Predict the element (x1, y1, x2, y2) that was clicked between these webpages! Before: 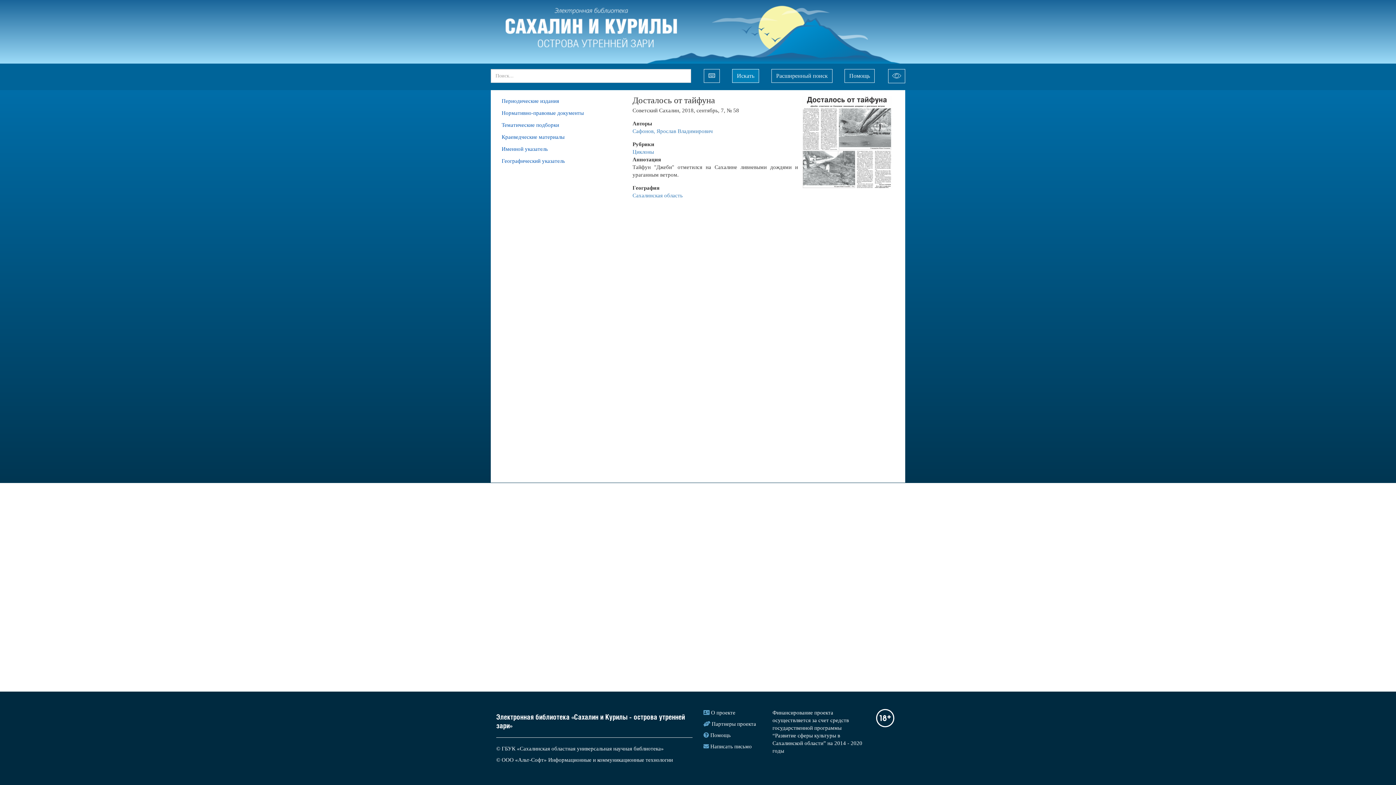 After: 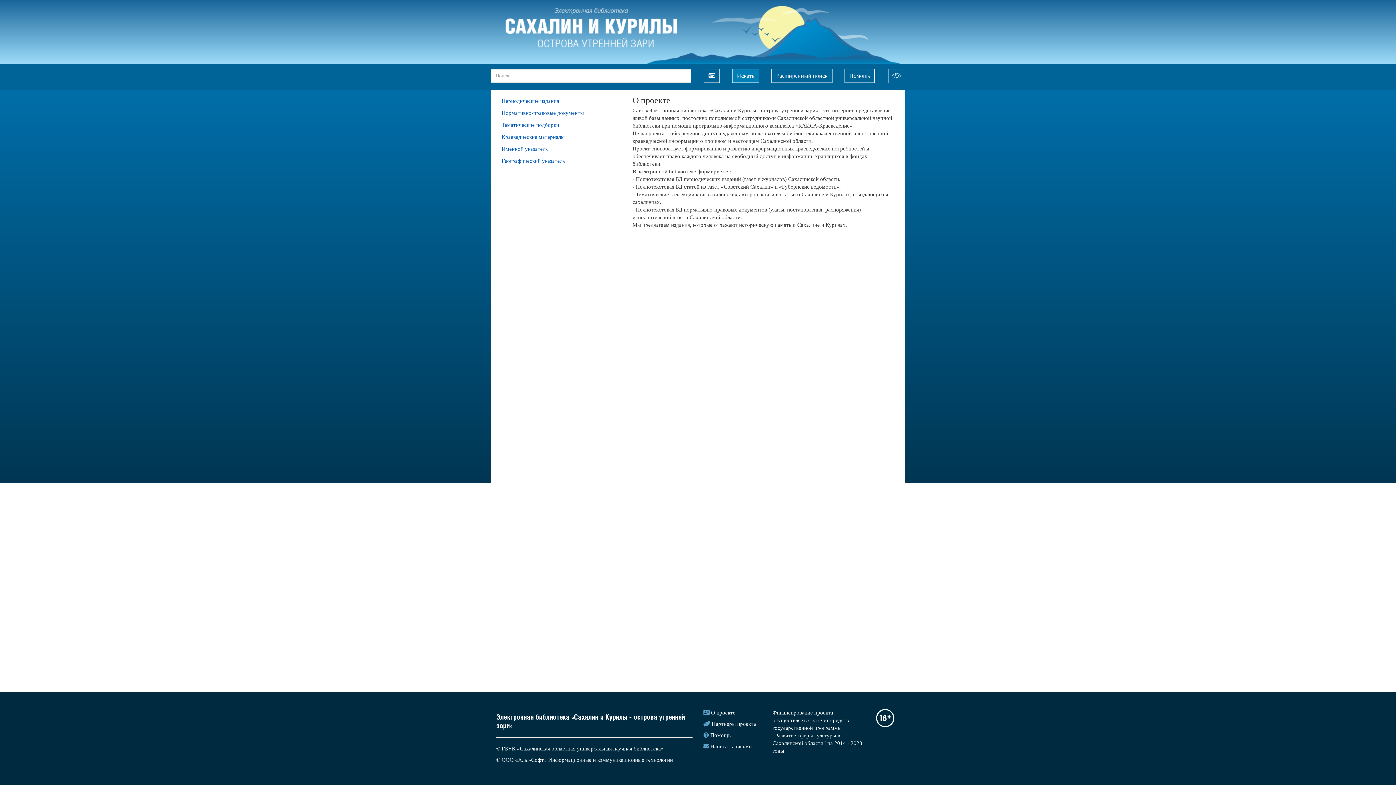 Action: bbox: (711, 710, 735, 716) label: О проекте